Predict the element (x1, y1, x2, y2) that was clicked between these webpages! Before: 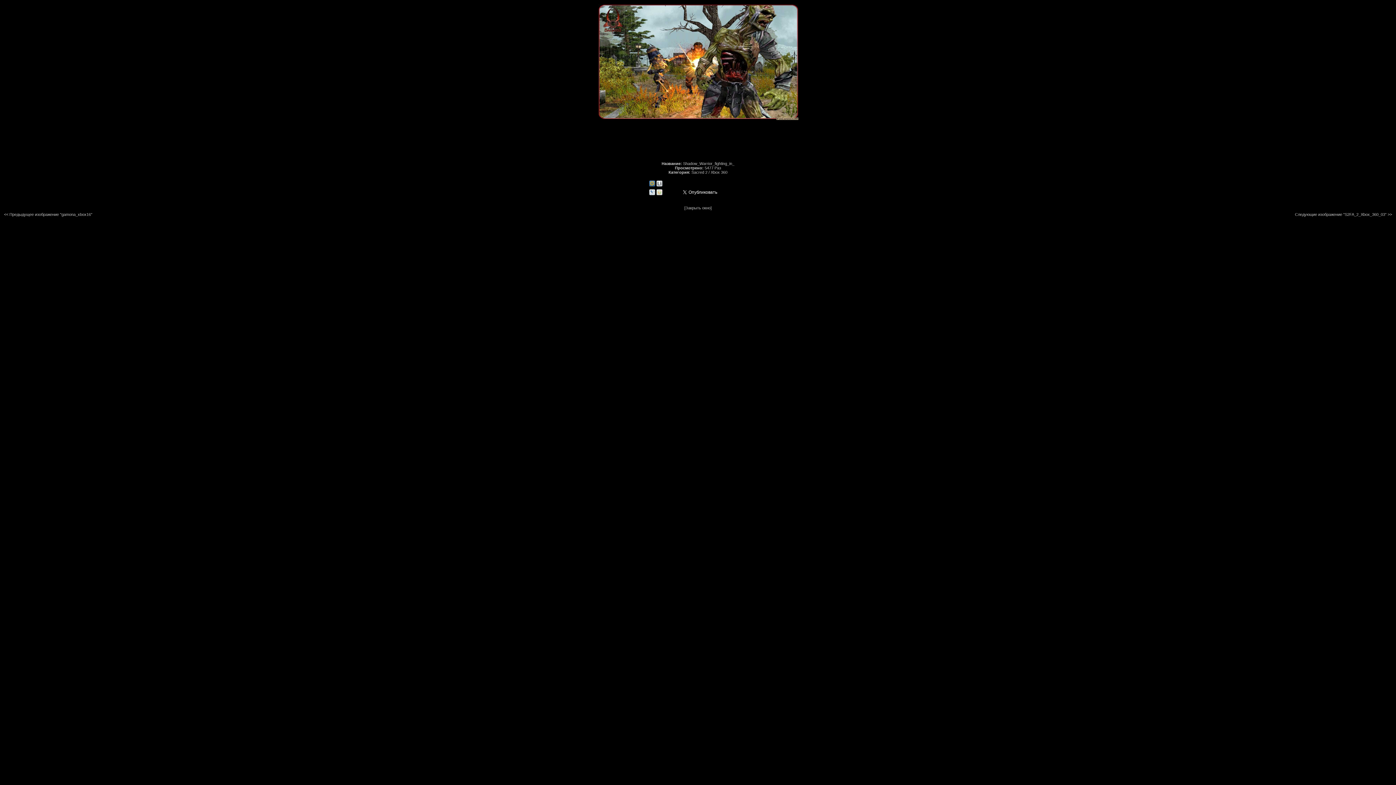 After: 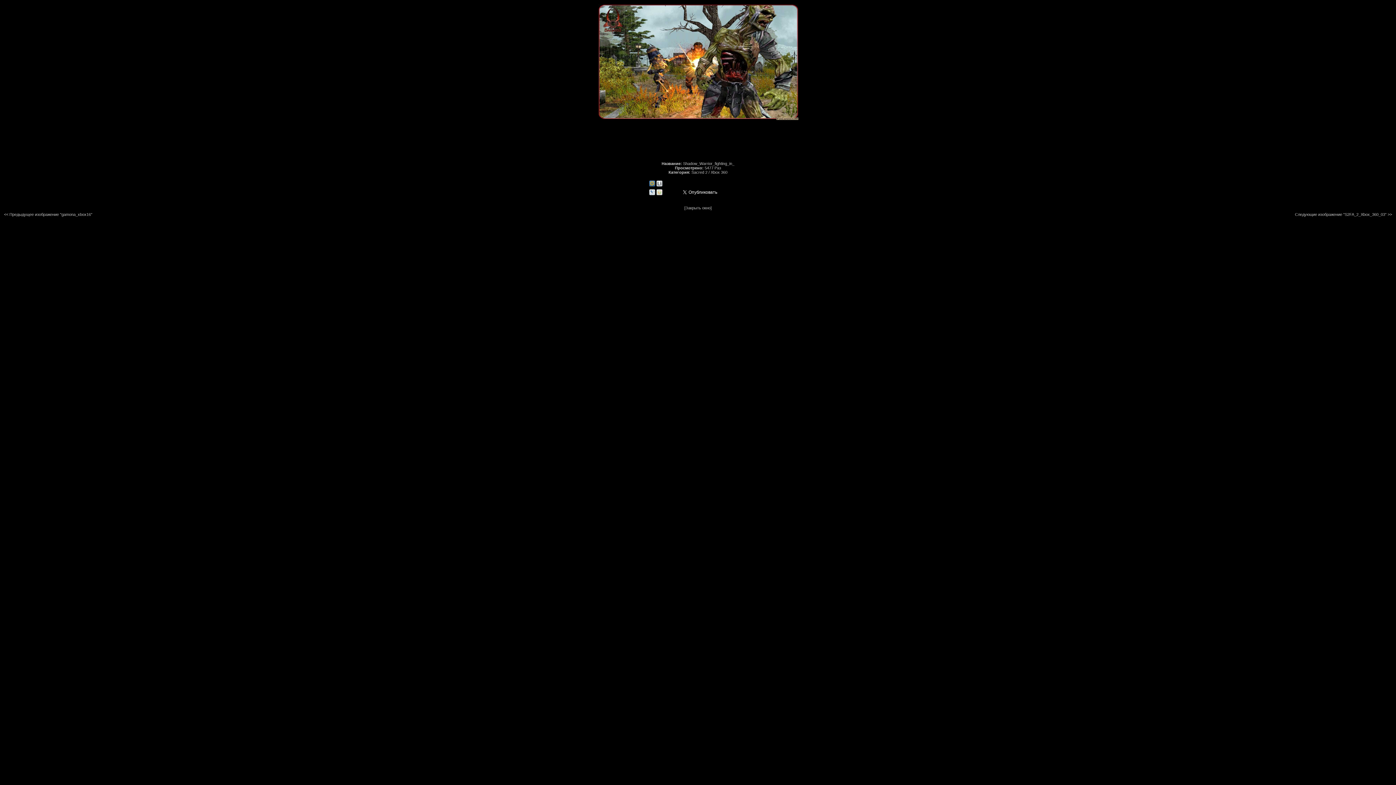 Action: bbox: (649, 181, 655, 187)